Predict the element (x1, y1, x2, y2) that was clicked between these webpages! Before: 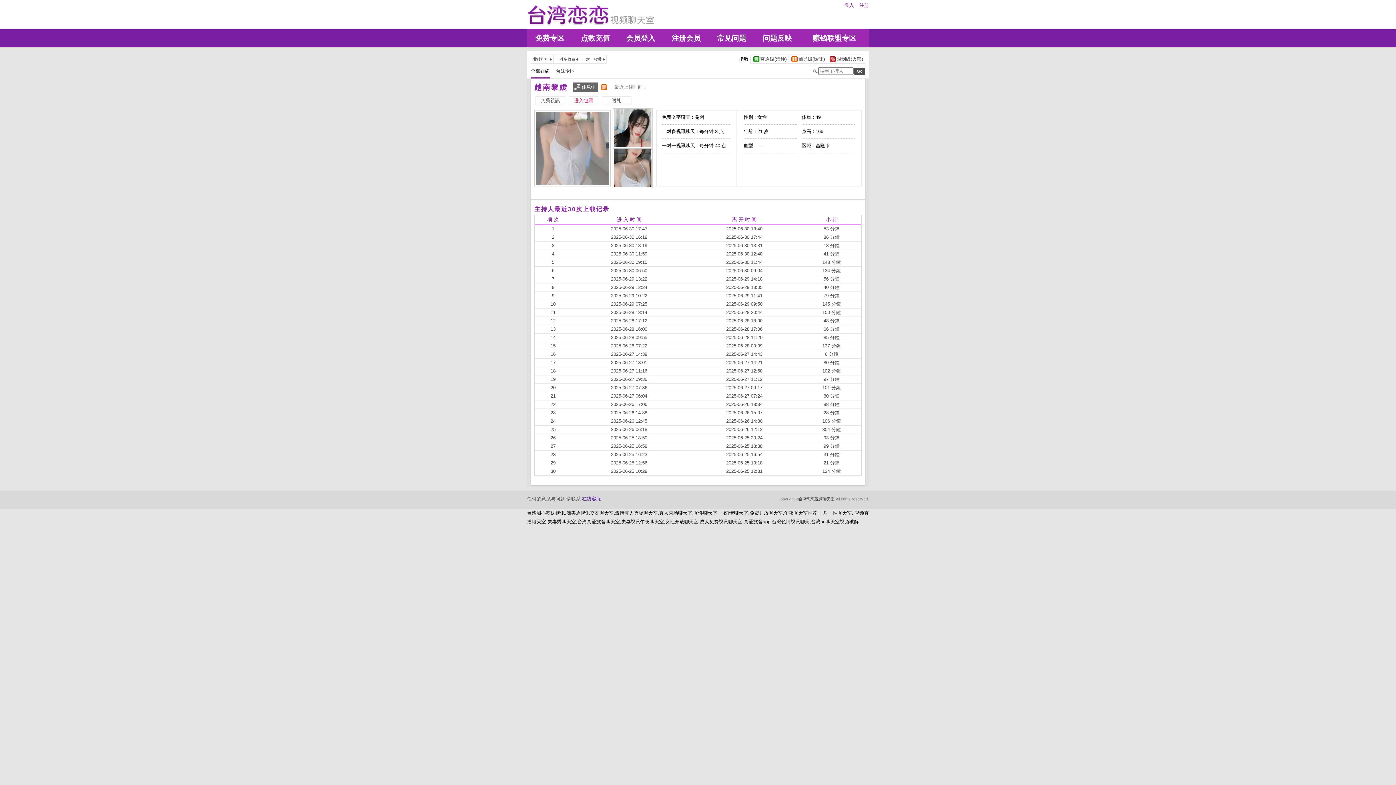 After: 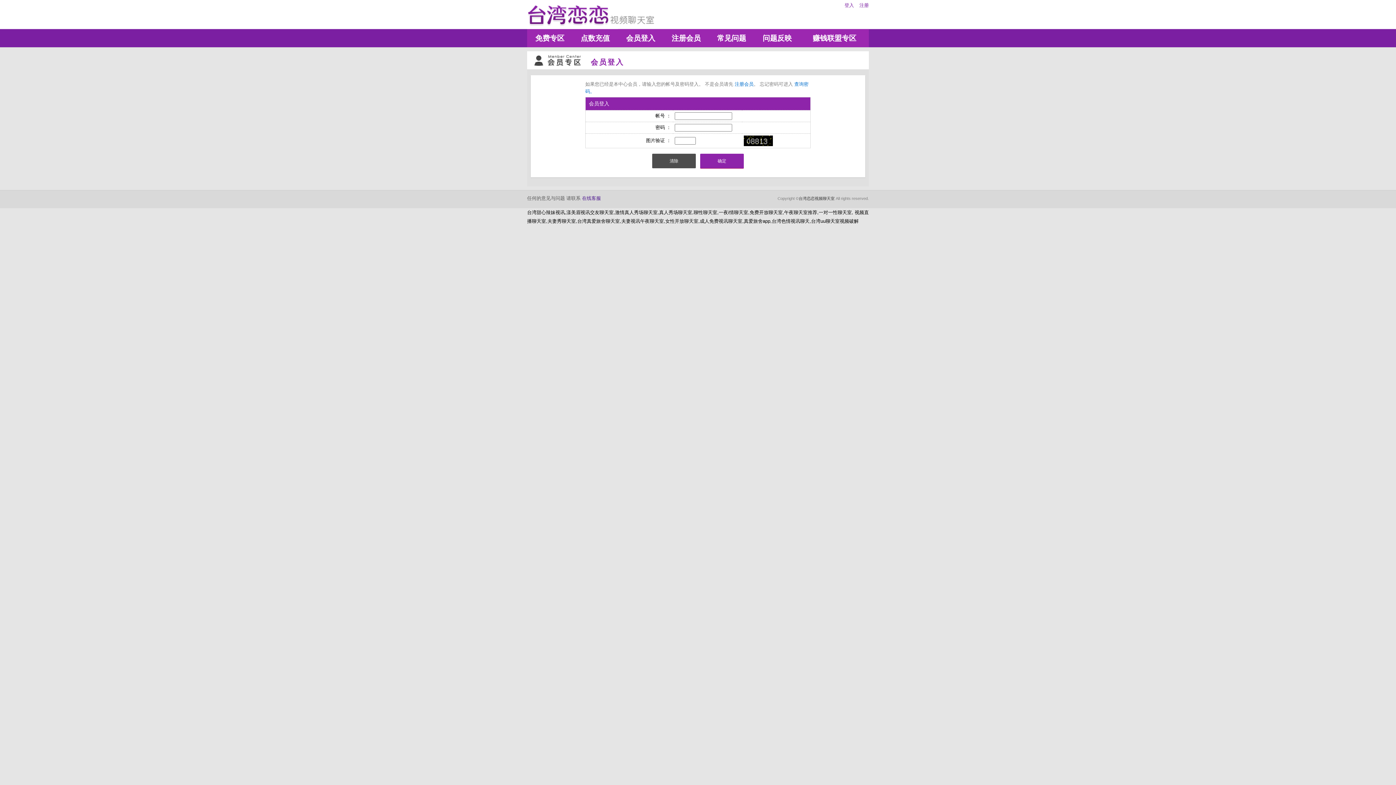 Action: bbox: (618, 29, 663, 47) label: 会员登入